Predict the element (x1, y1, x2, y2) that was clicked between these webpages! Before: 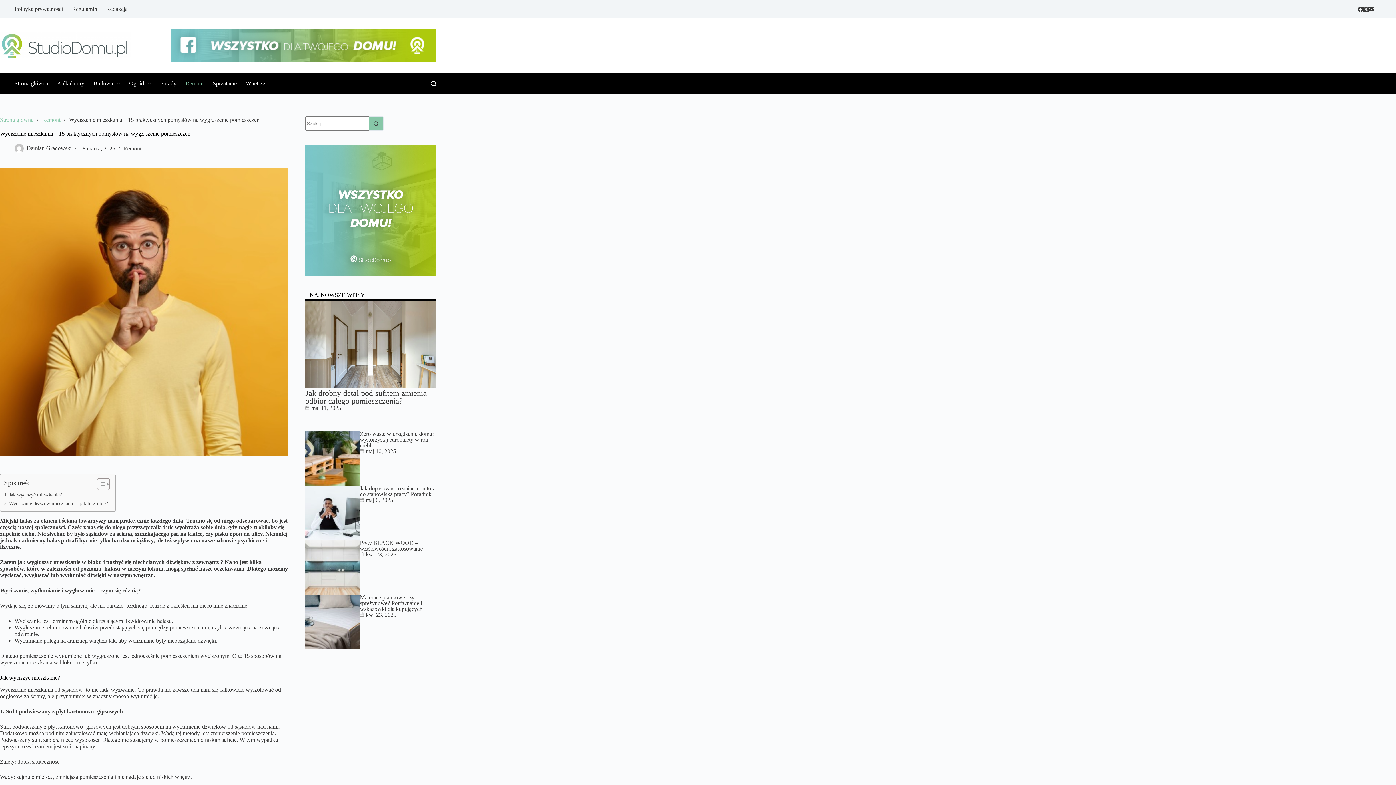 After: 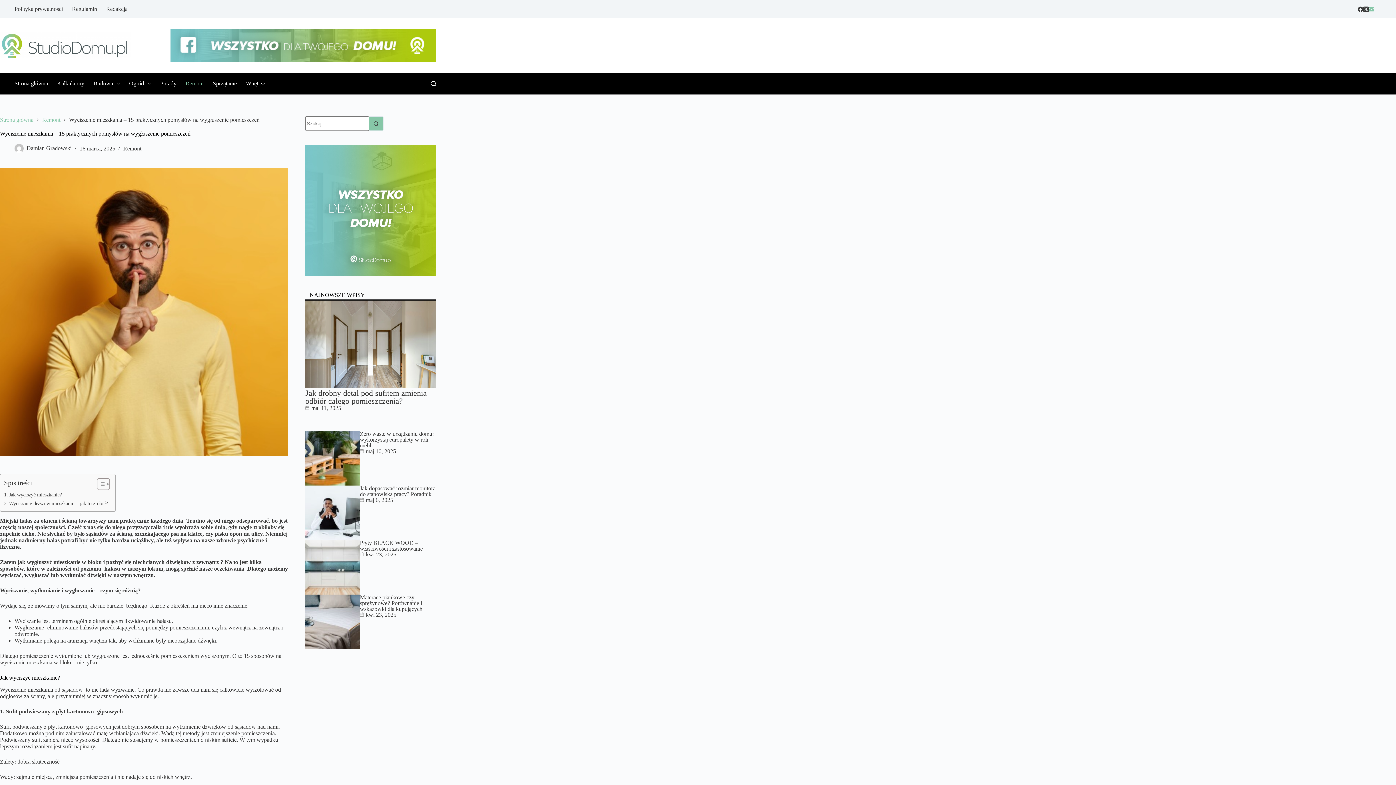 Action: label: Adres e-mail bbox: (1369, 6, 1374, 11)